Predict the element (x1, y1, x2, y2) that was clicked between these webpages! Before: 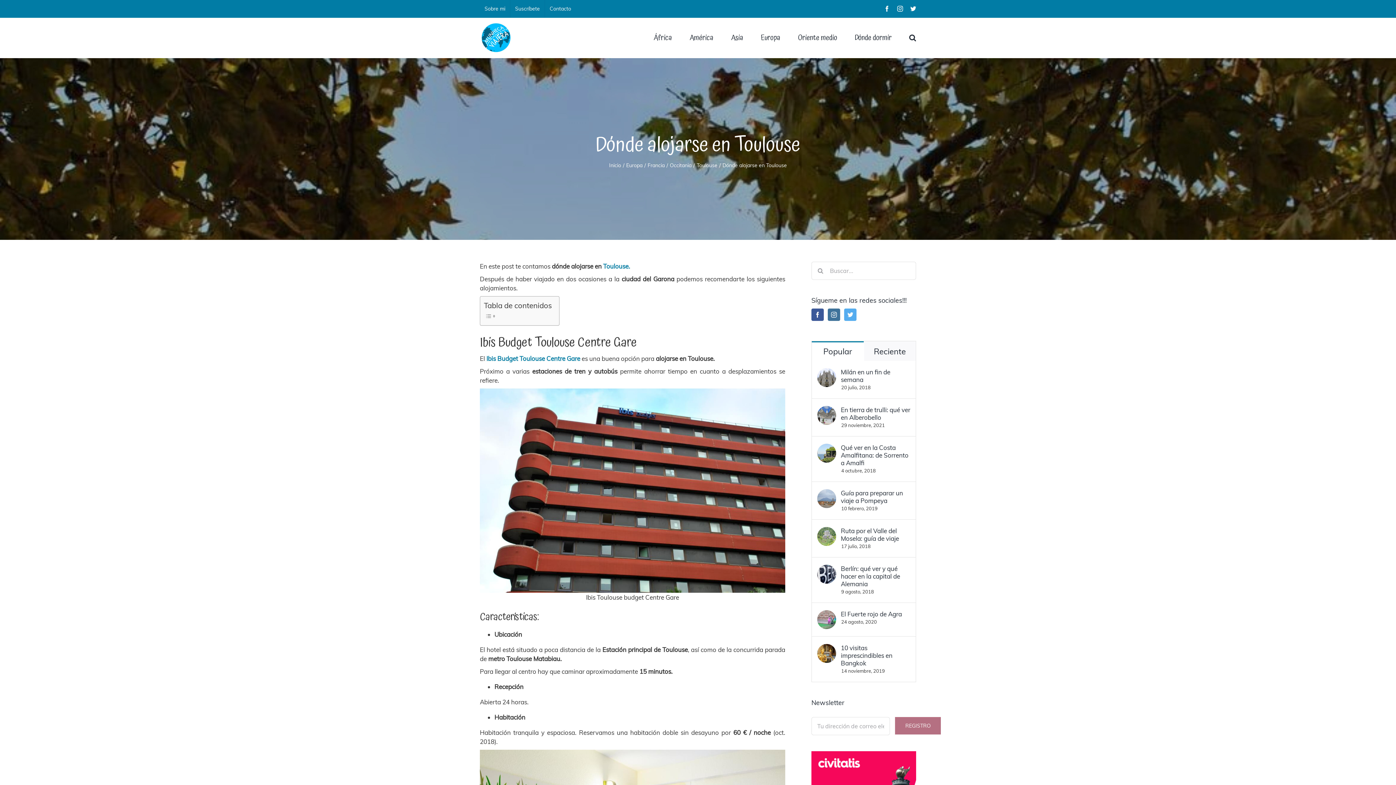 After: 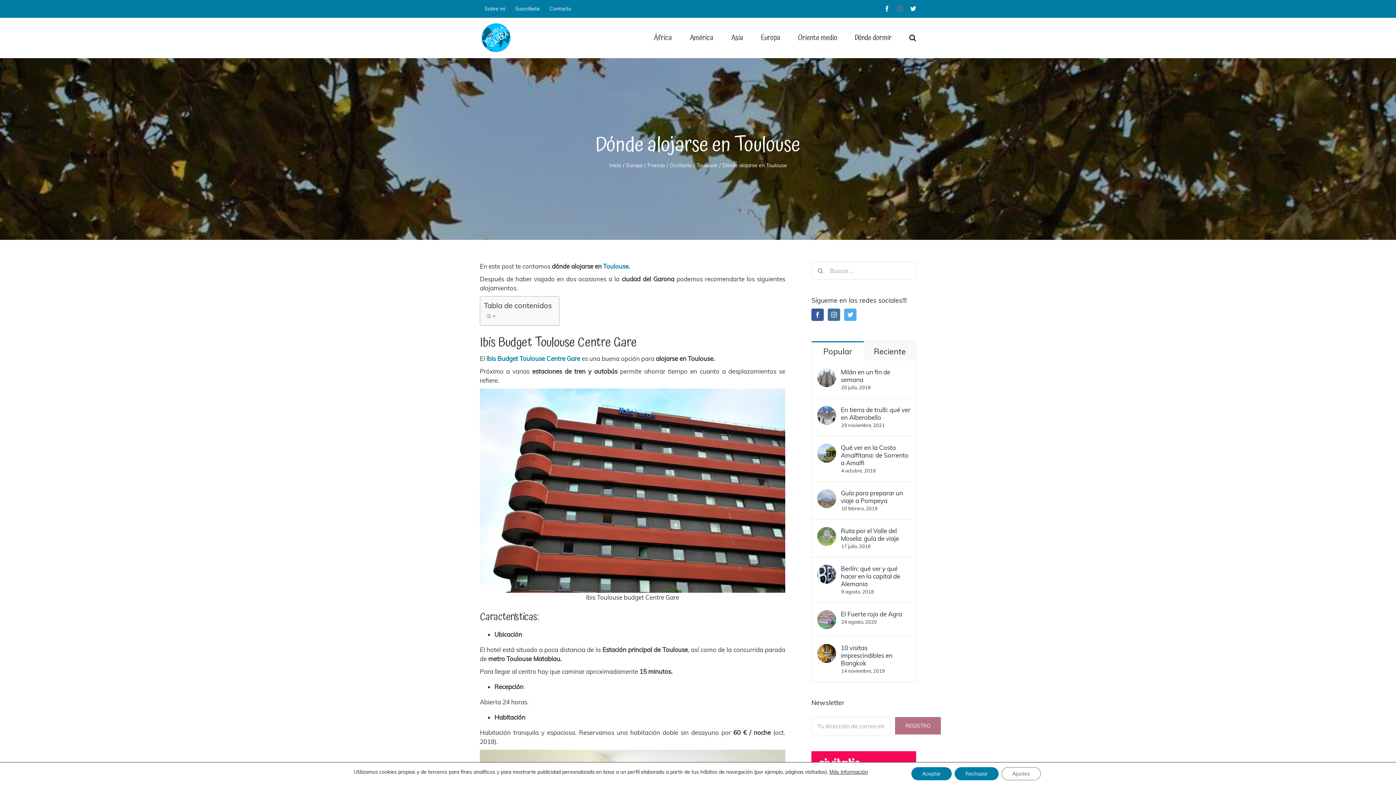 Action: bbox: (897, 5, 903, 11) label: instagram